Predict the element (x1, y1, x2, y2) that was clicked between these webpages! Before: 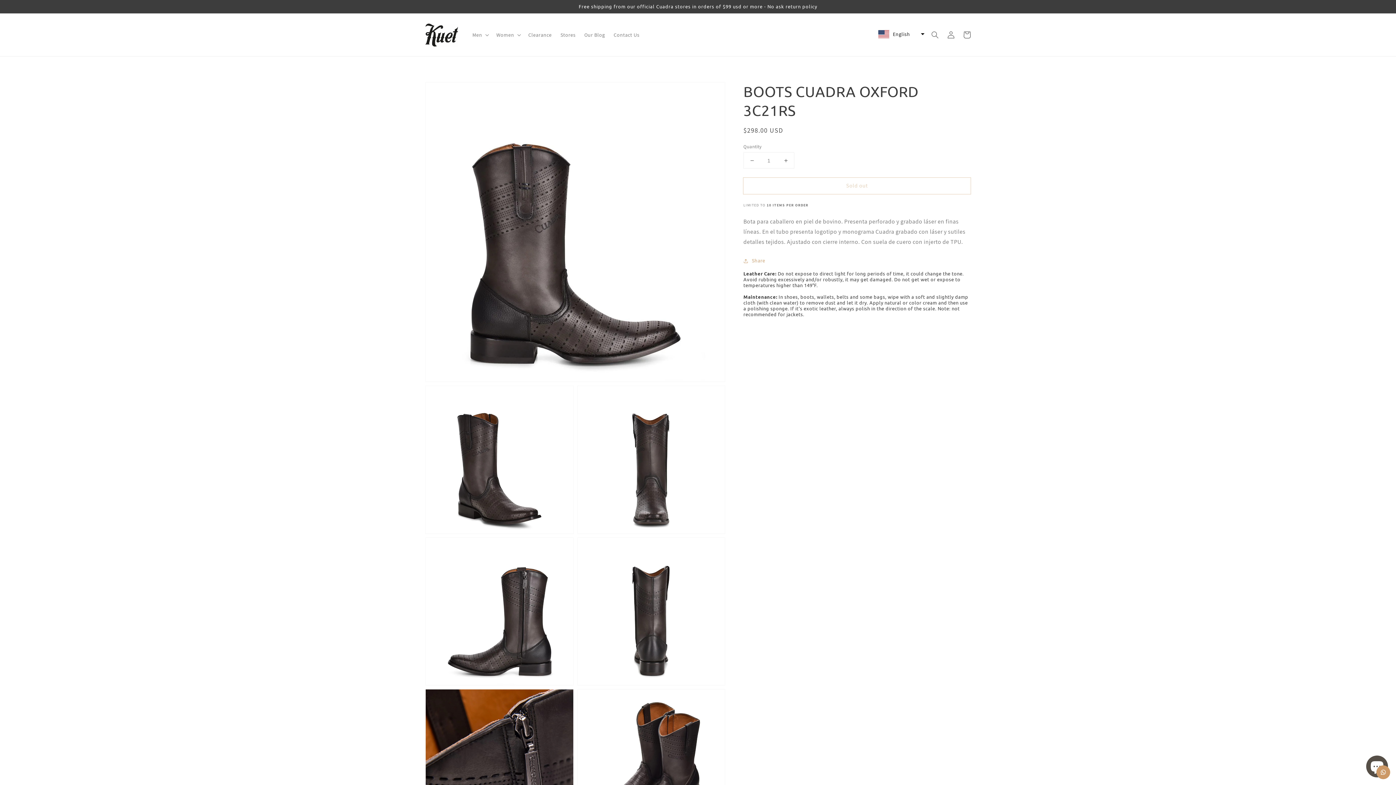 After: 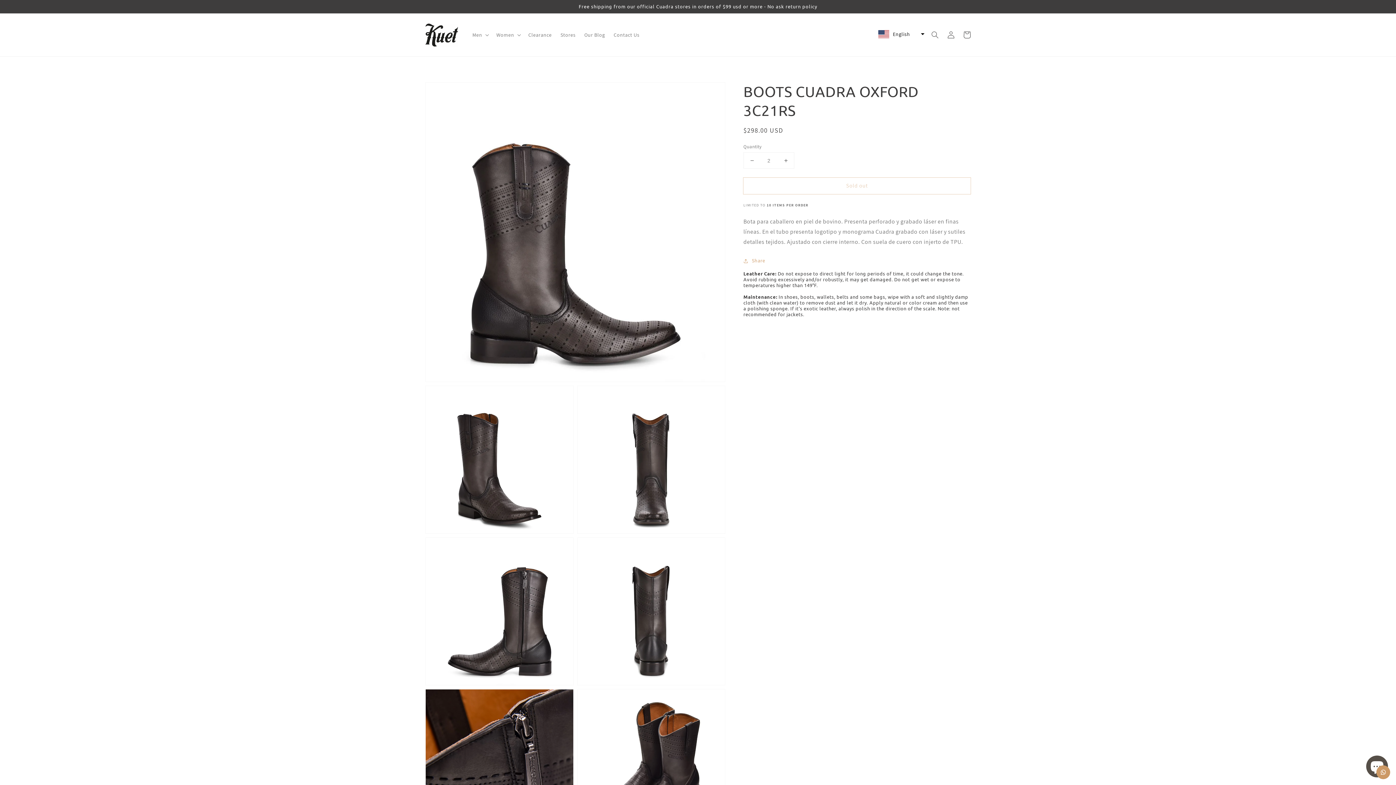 Action: label: Increase quantity for BOOTS CUADRA OXFORD 3C21RS bbox: (777, 152, 794, 168)